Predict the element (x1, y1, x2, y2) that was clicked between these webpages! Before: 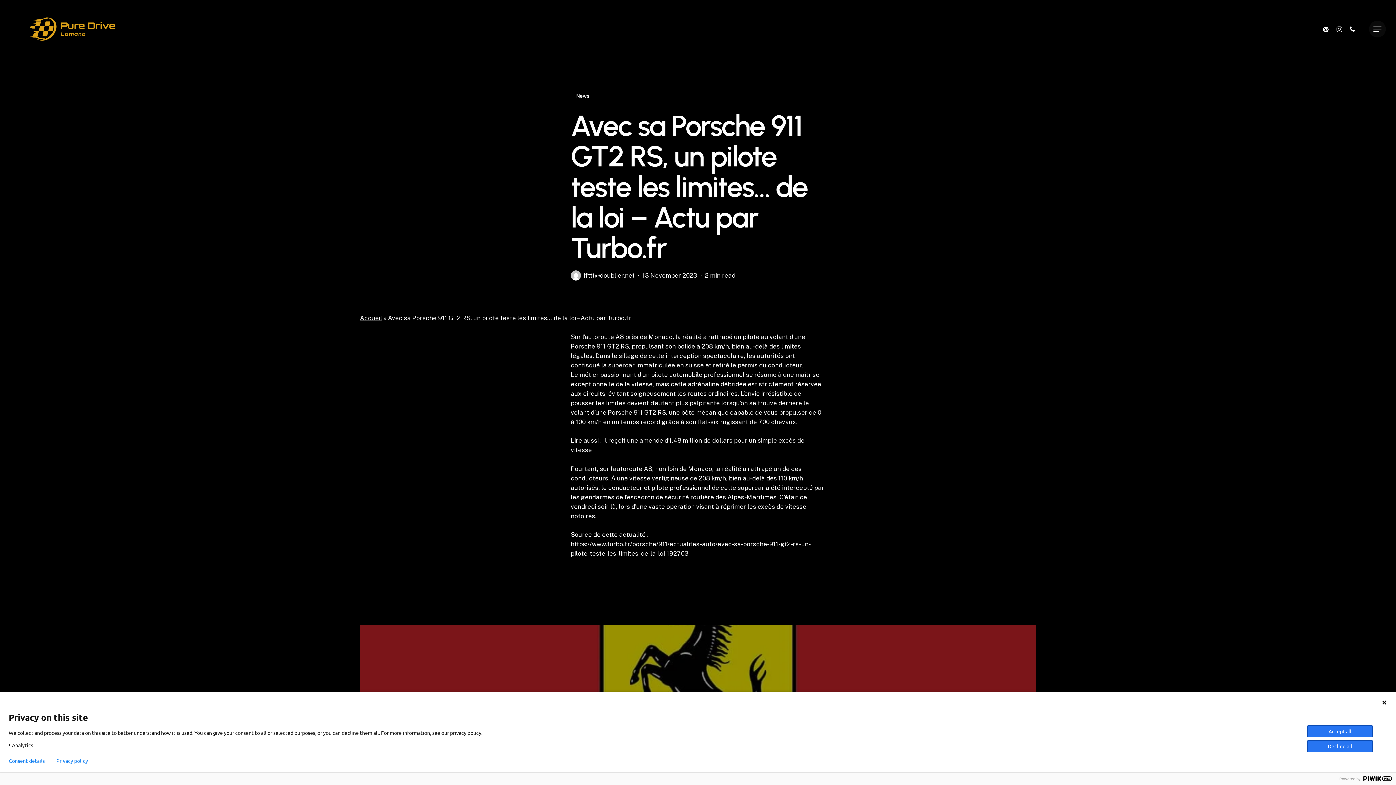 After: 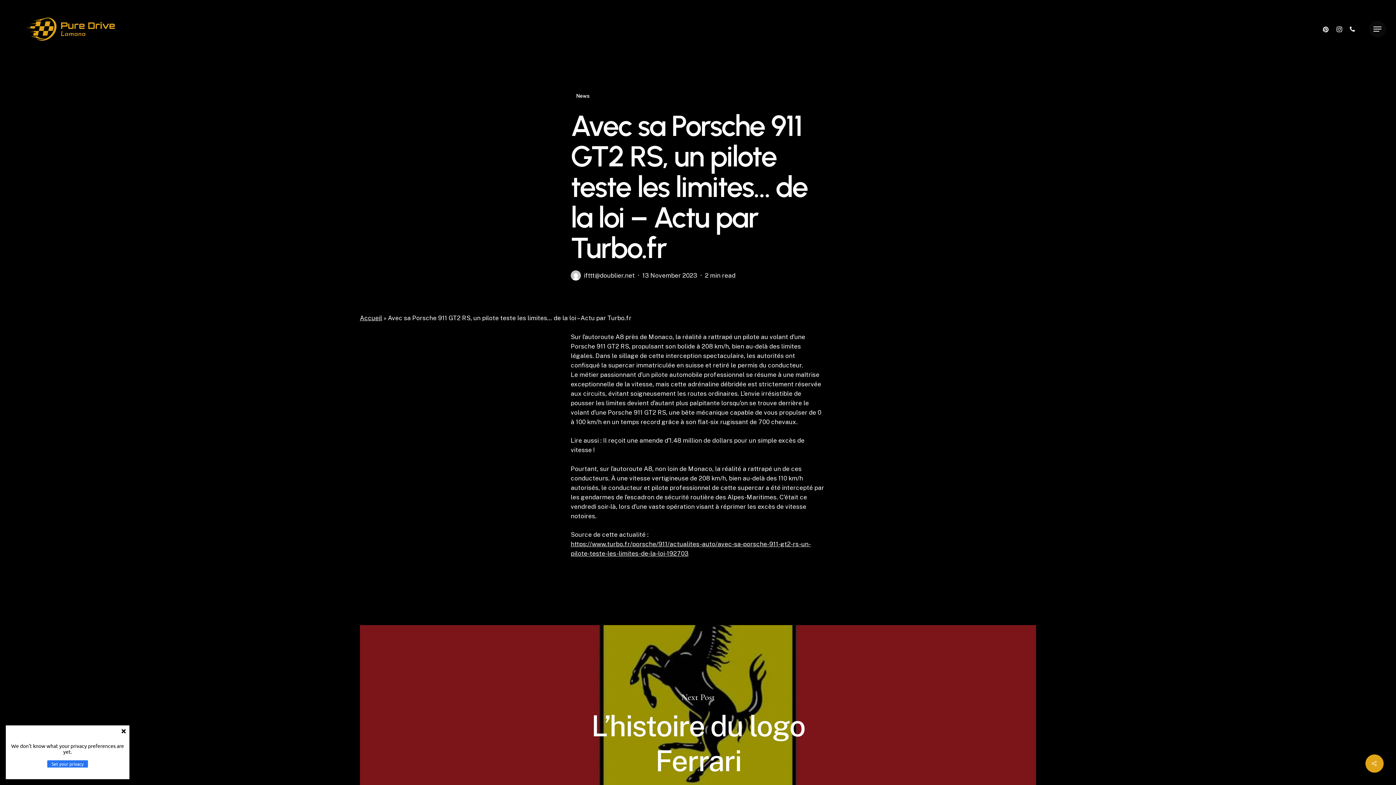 Action: bbox: (1346, 24, 1359, 33) label: phone